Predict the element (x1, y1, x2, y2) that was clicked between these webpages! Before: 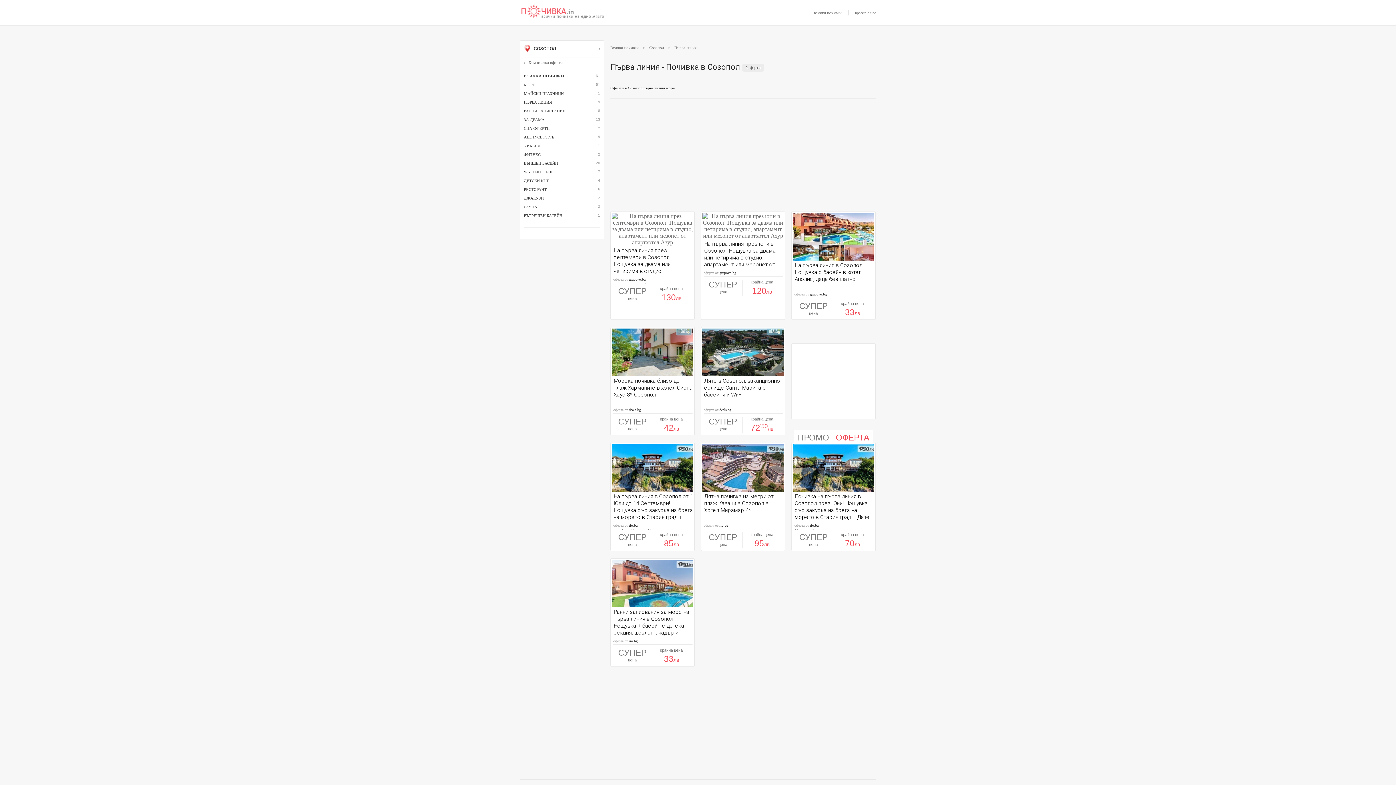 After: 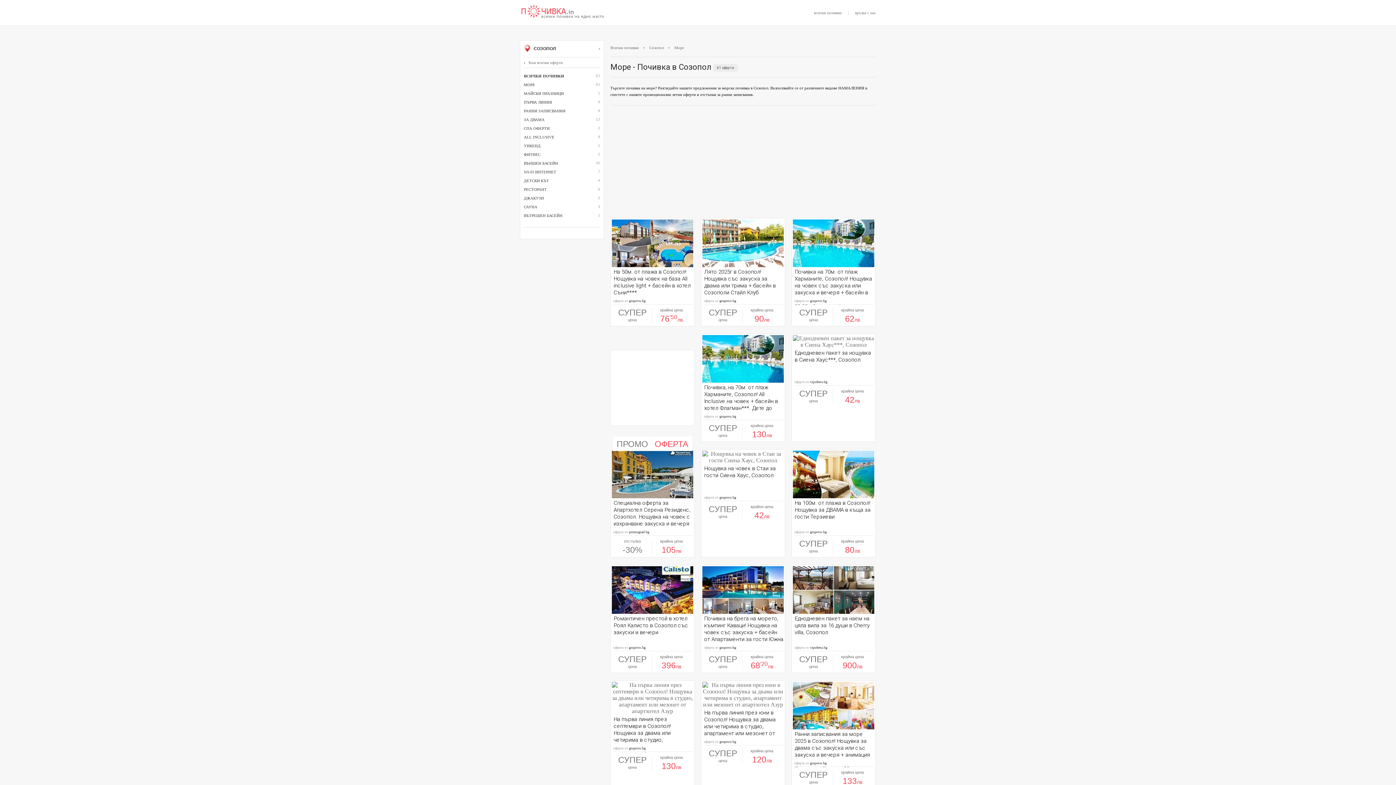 Action: bbox: (524, 80, 587, 89) label: МОРЕ